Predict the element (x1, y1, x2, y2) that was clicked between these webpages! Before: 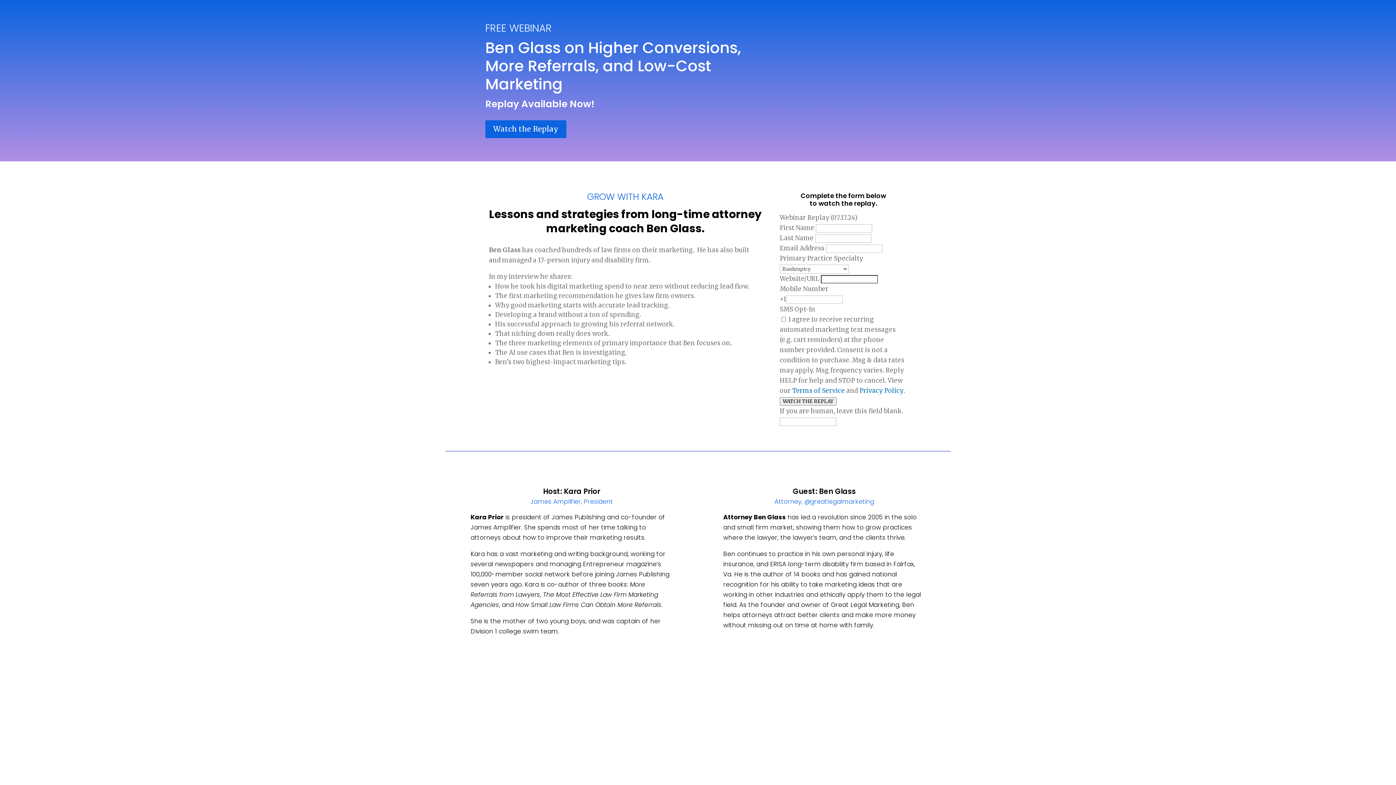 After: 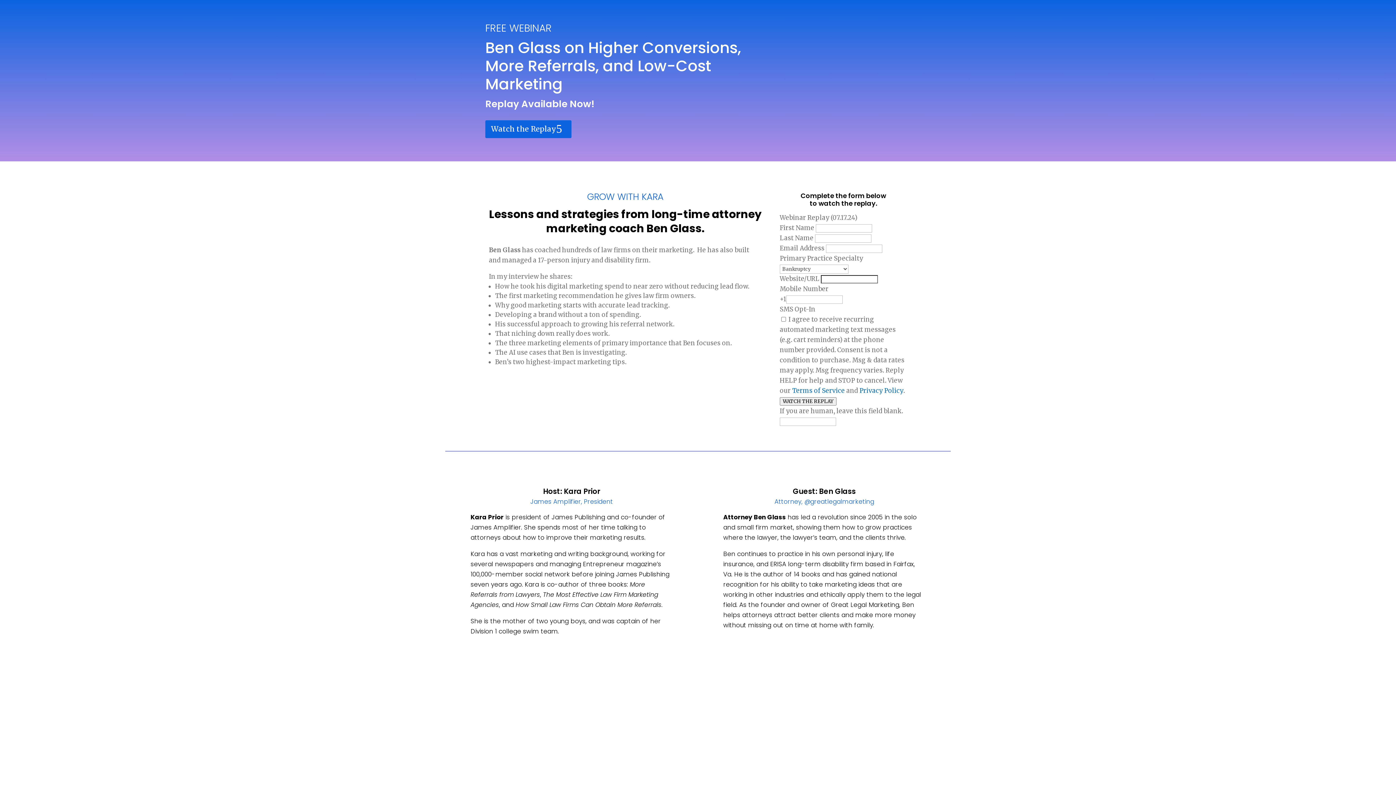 Action: bbox: (485, 120, 566, 138) label: Watch the Replay